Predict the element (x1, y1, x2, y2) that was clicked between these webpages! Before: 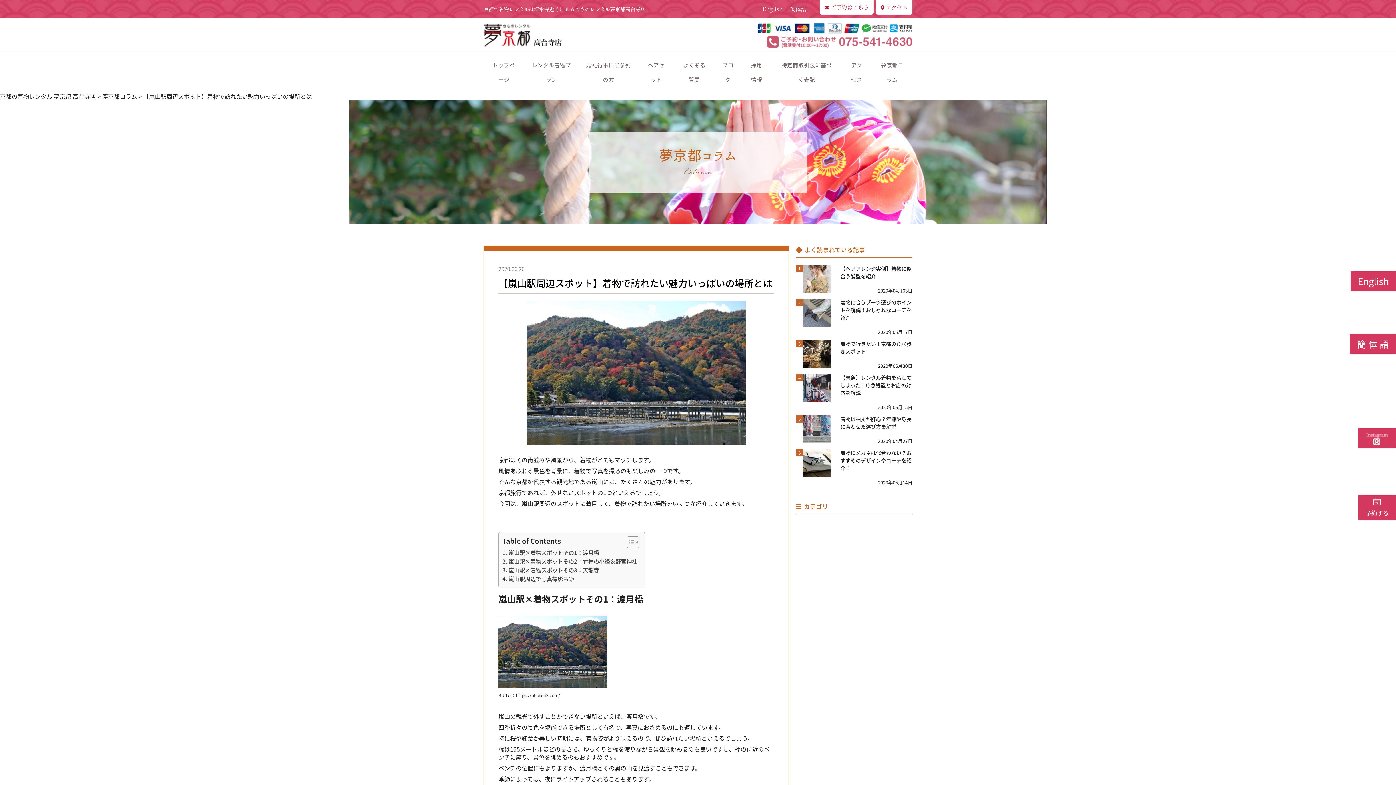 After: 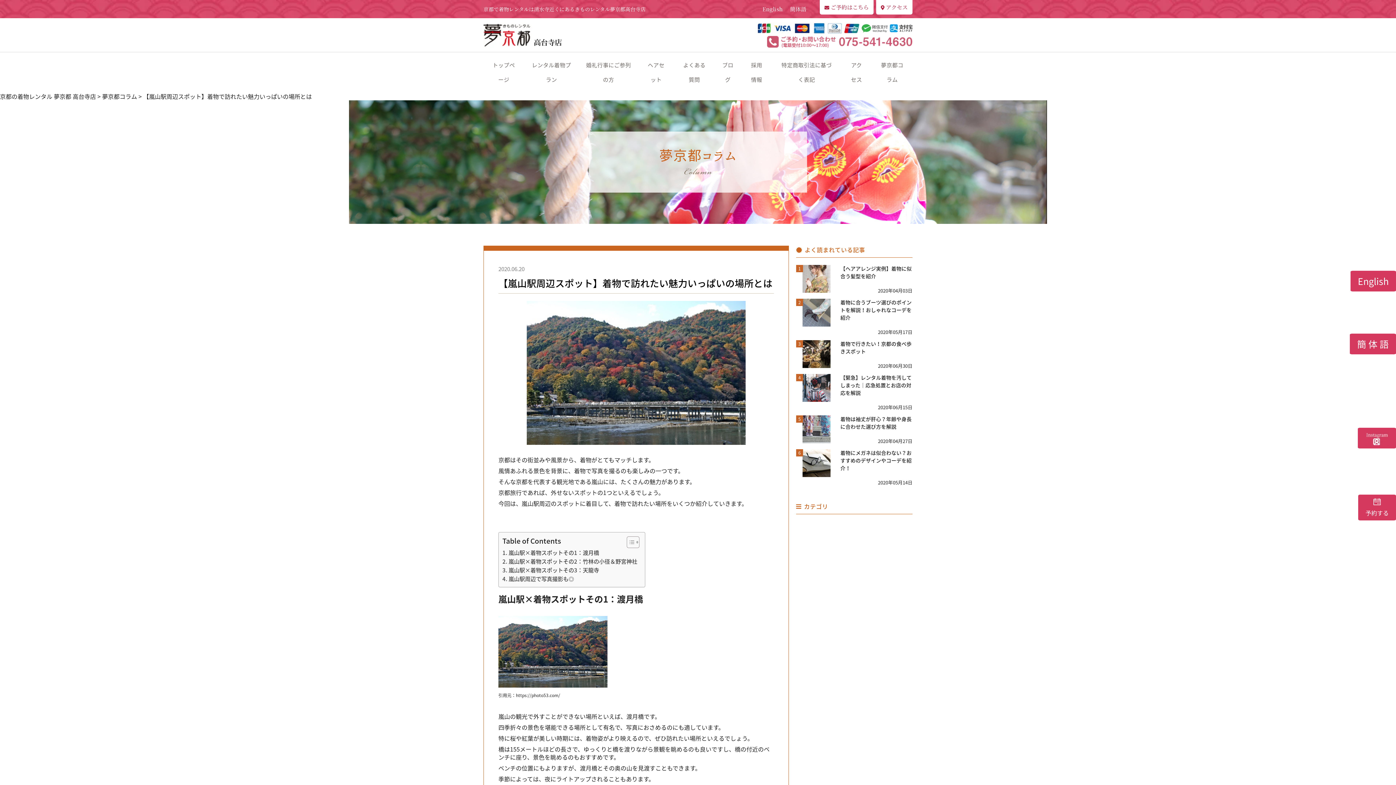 Action: bbox: (143, 92, 312, 100) label: 【嵐山駅周辺スポット】着物で訪れたい魅力いっぱいの場所とは